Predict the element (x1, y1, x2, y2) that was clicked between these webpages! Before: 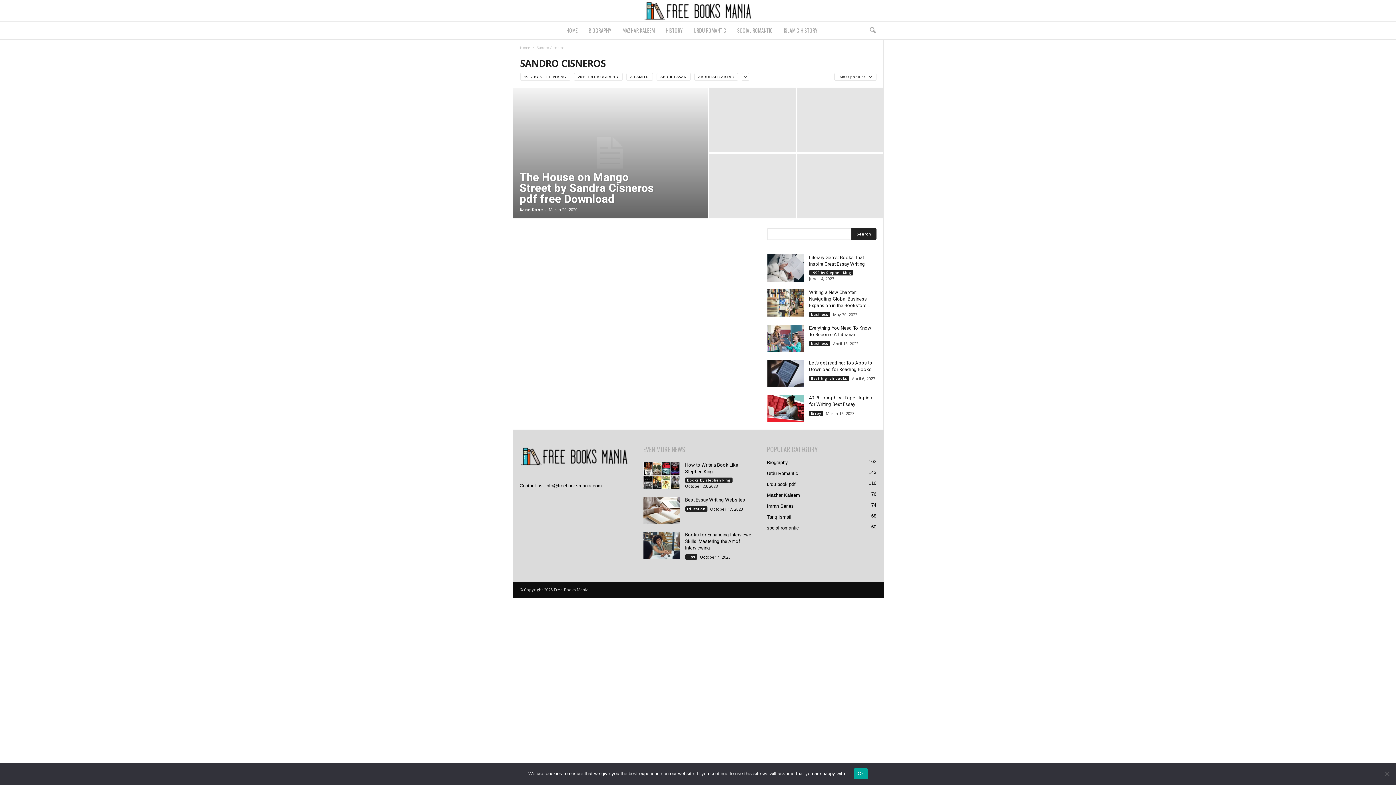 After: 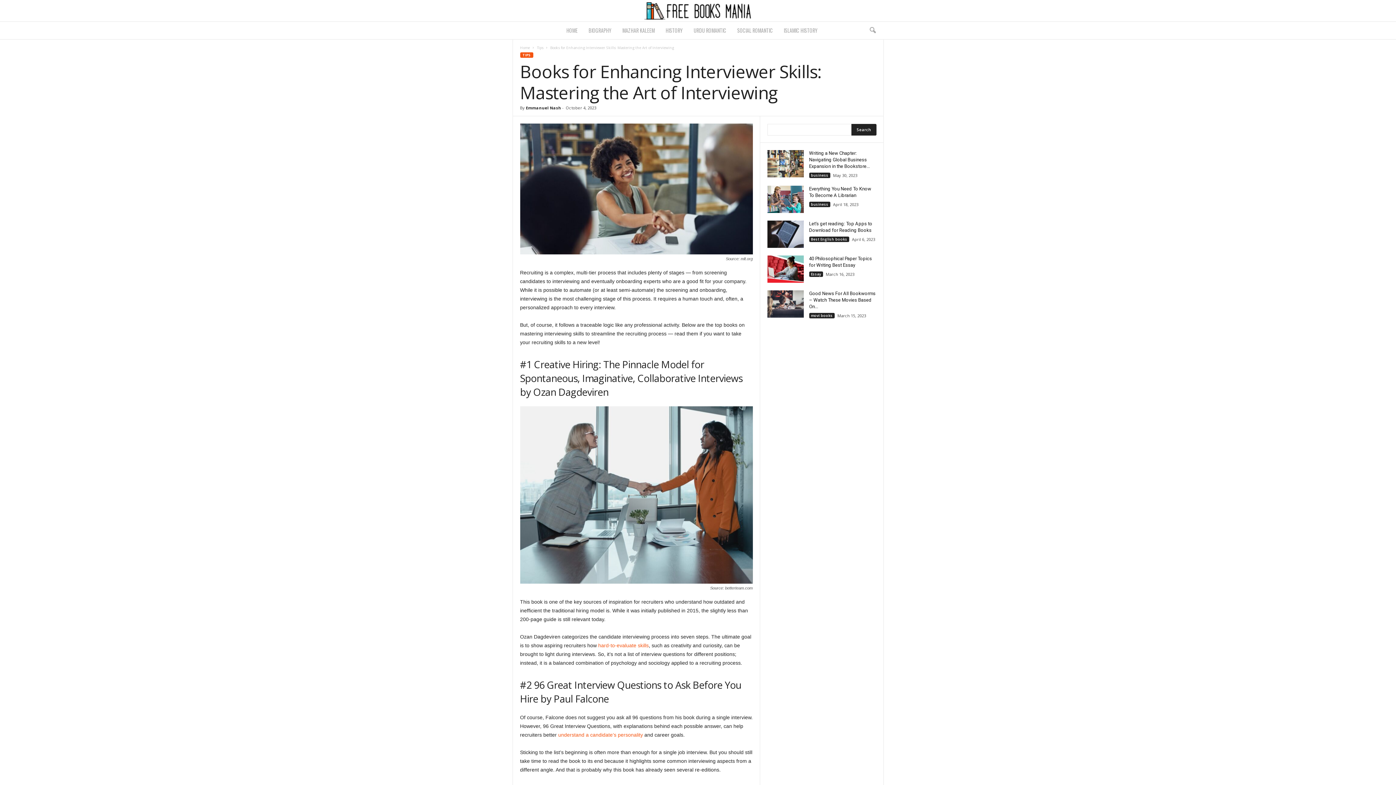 Action: bbox: (685, 532, 752, 550) label: Books for Enhancing Interviewer Skills: Mastering the Art of Interviewing